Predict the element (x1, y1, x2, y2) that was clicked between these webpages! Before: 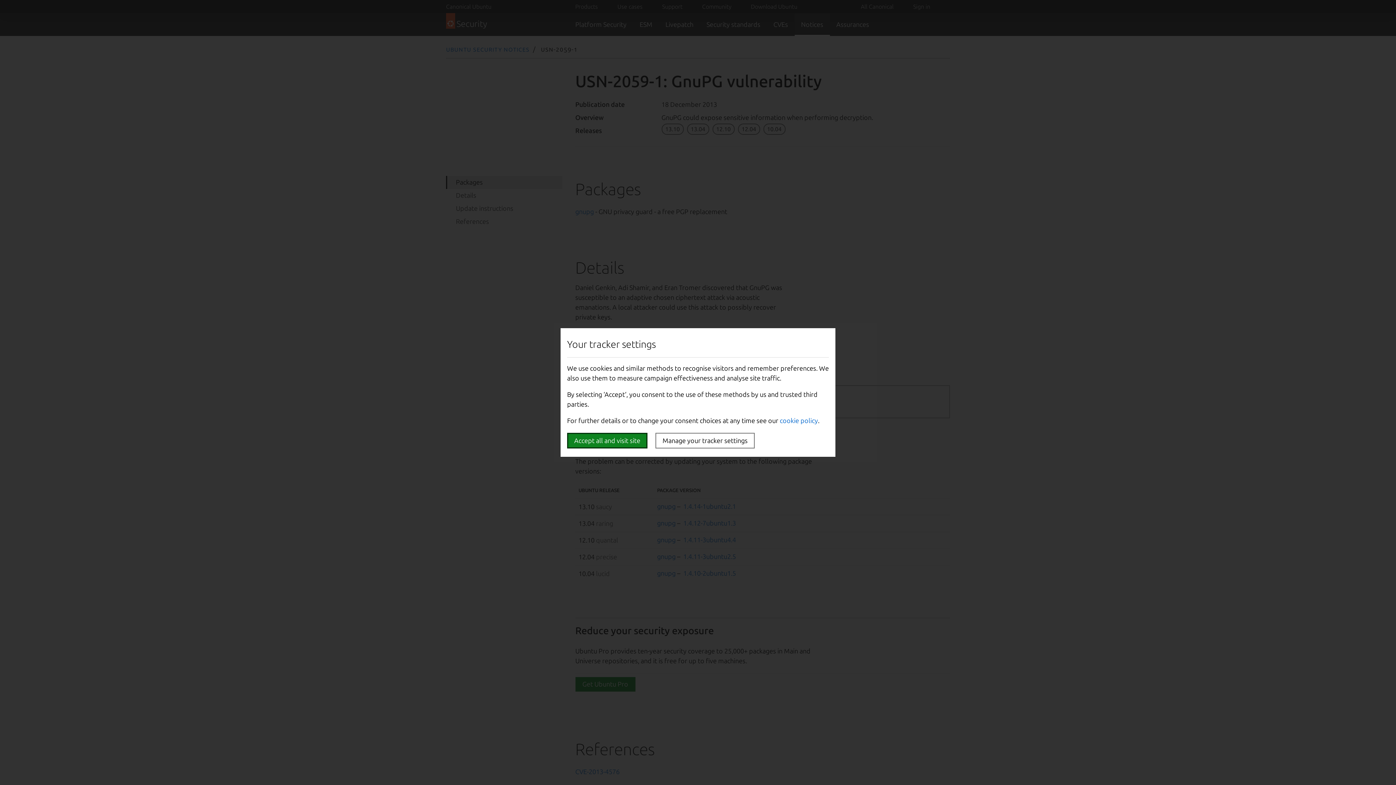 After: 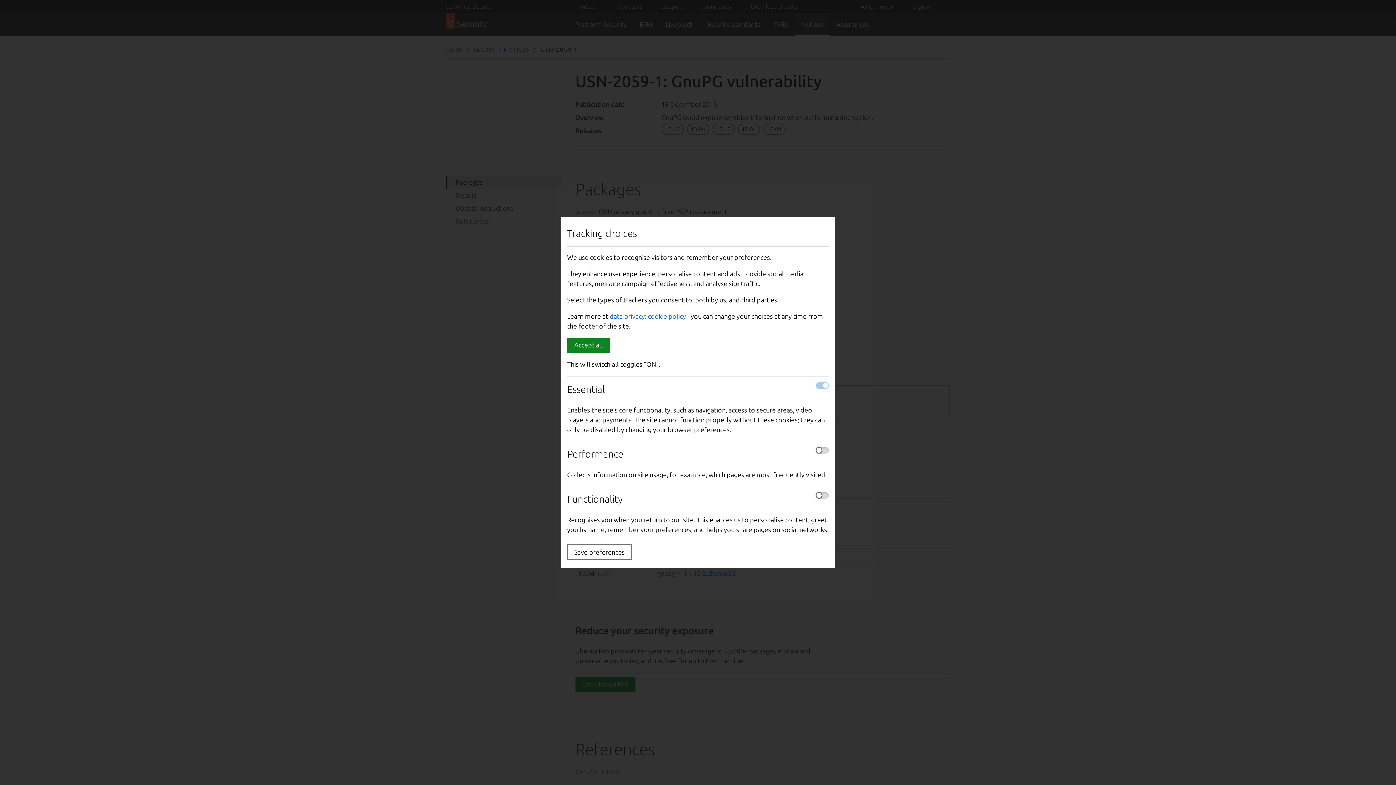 Action: label: Manage your tracker settings bbox: (655, 433, 754, 448)